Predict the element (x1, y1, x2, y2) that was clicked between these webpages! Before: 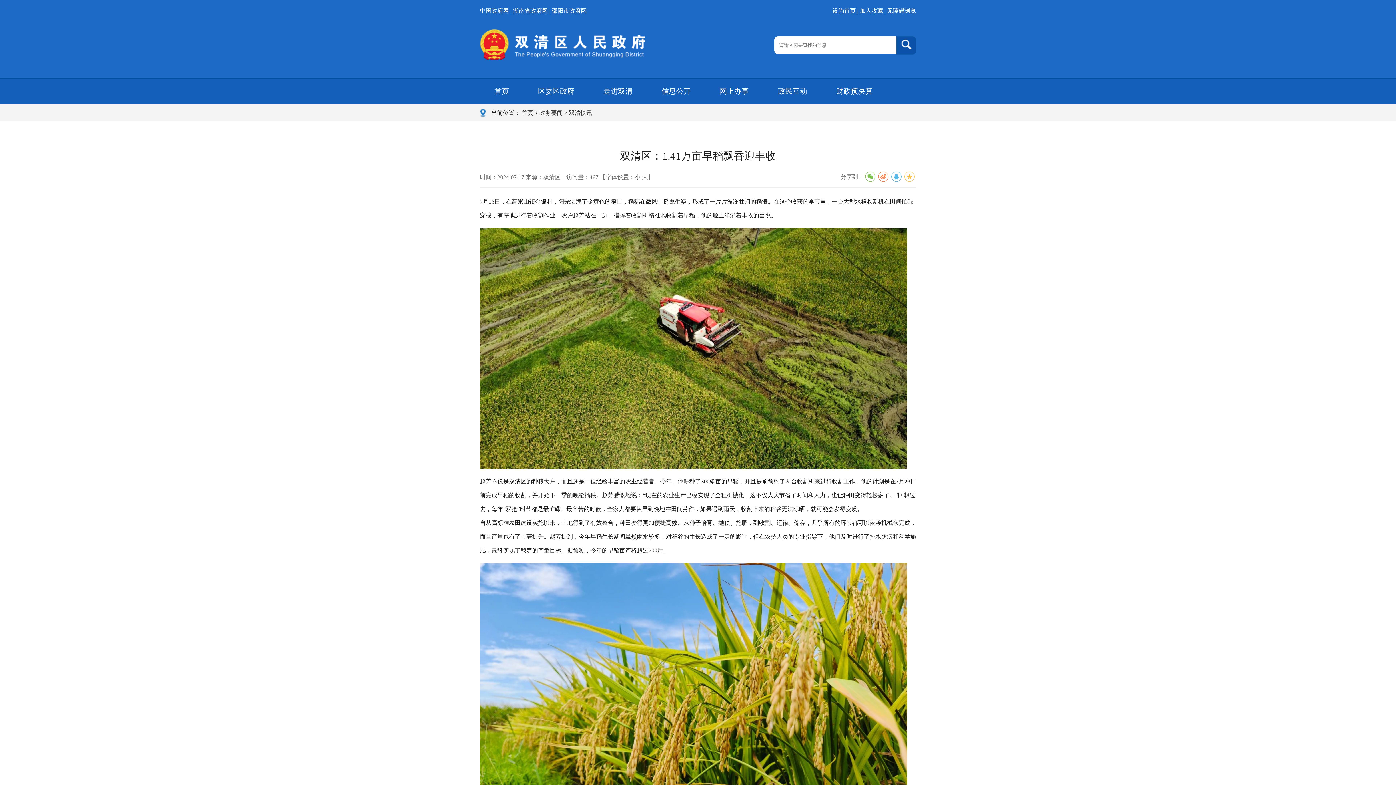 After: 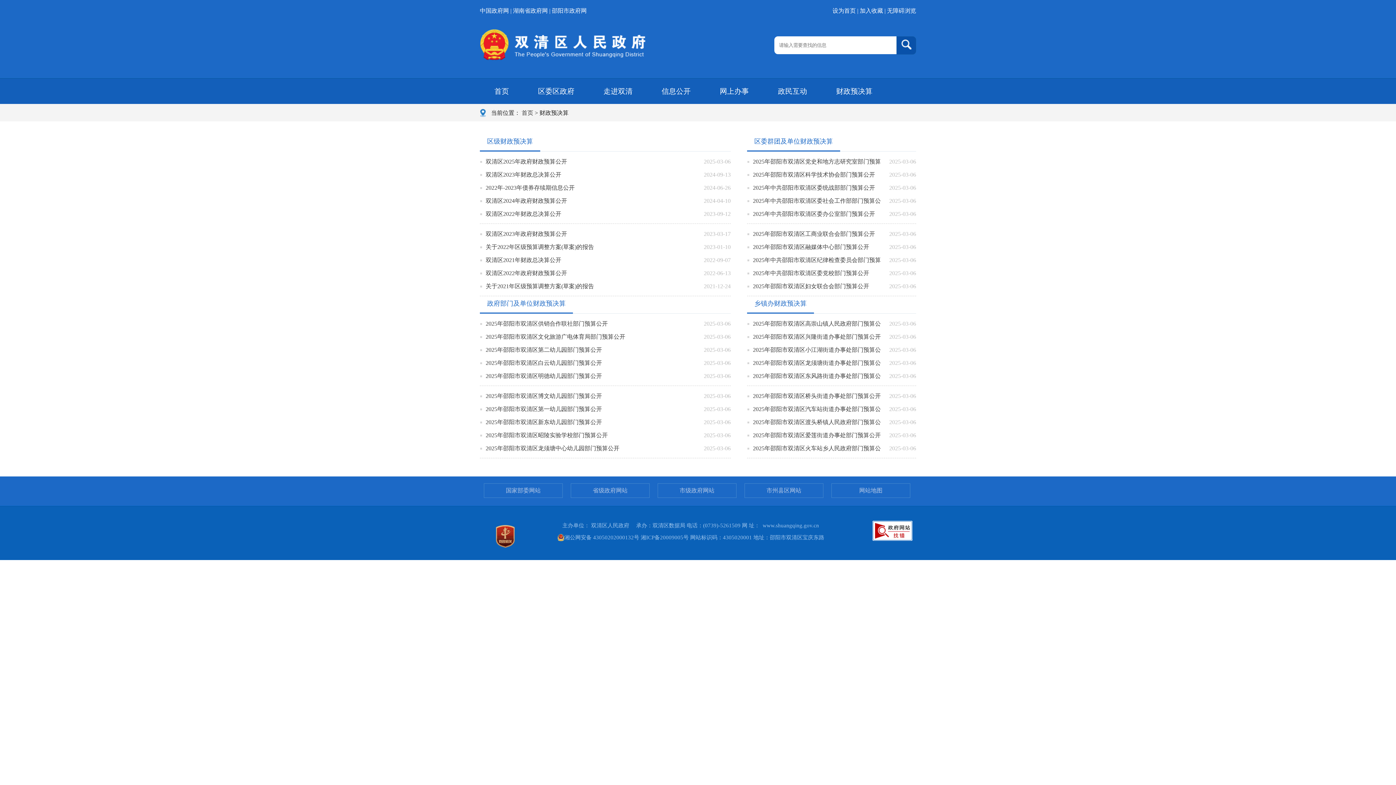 Action: bbox: (821, 78, 887, 104) label: 财政预决算